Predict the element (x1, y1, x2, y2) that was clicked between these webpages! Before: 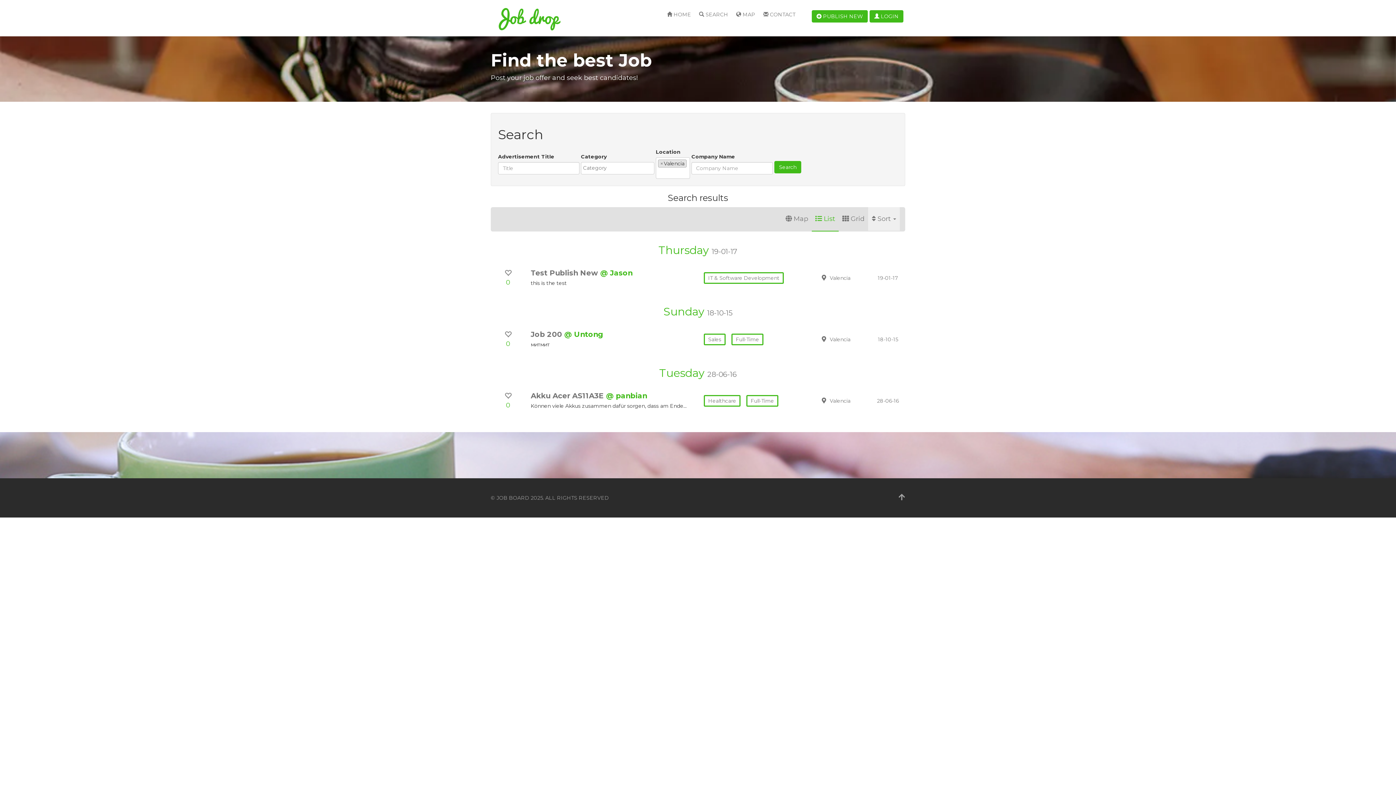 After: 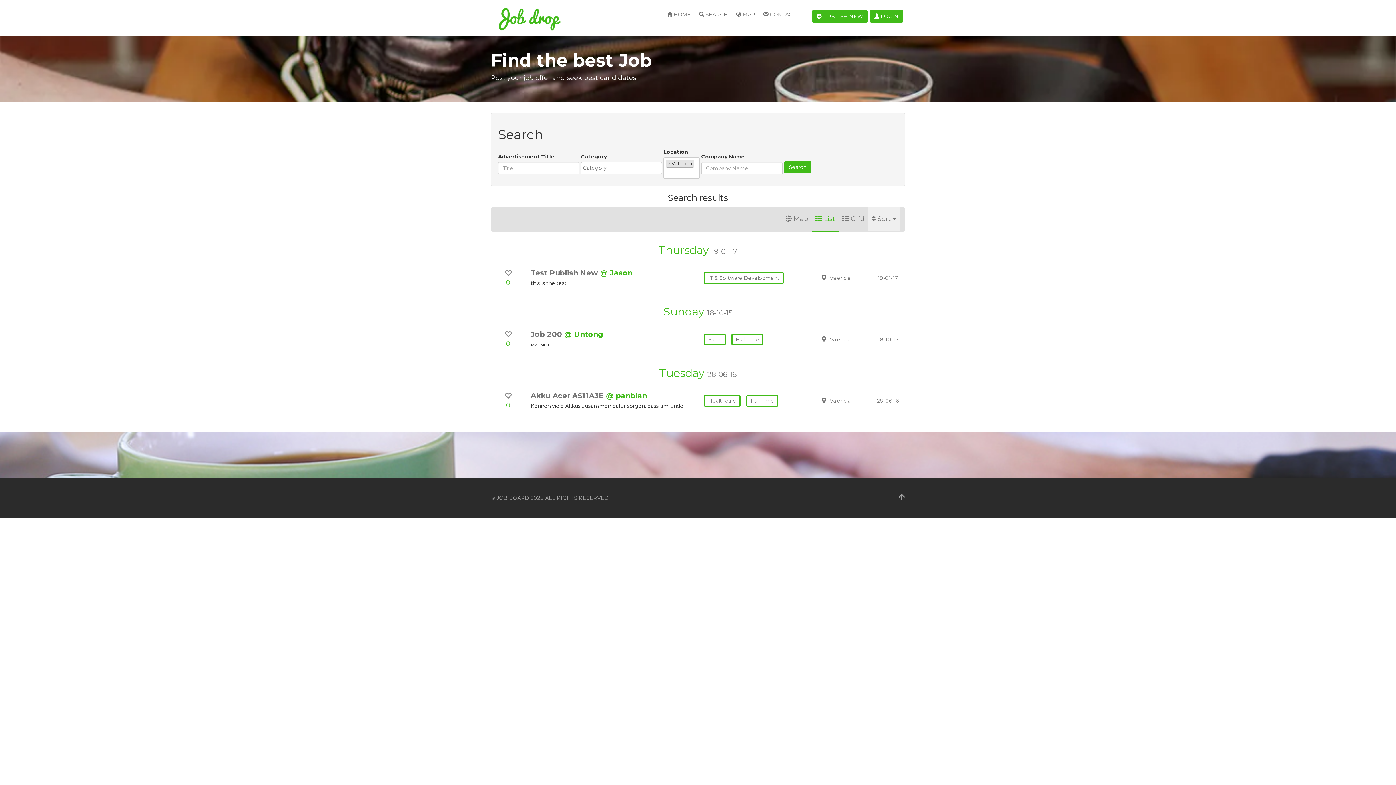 Action: label: @ Untong bbox: (564, 330, 603, 338)